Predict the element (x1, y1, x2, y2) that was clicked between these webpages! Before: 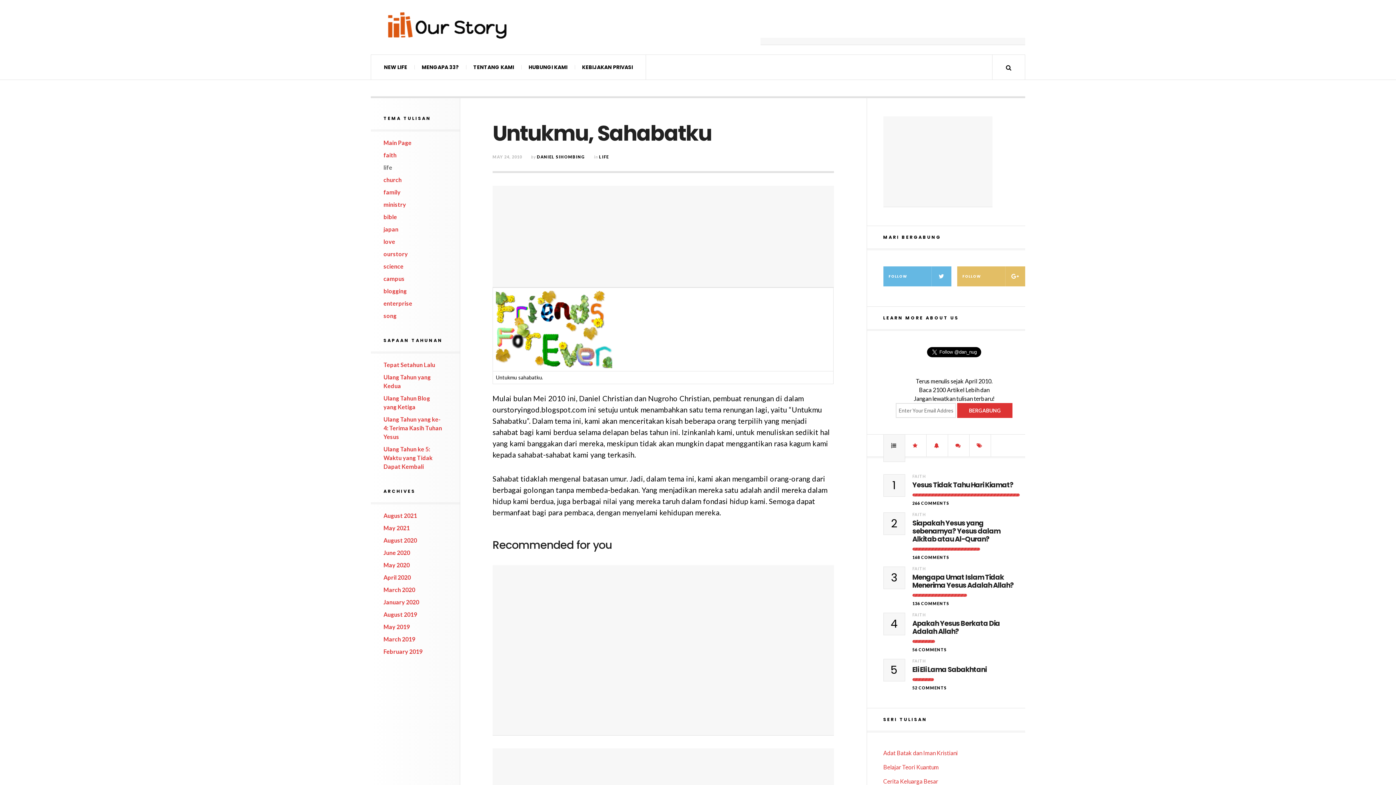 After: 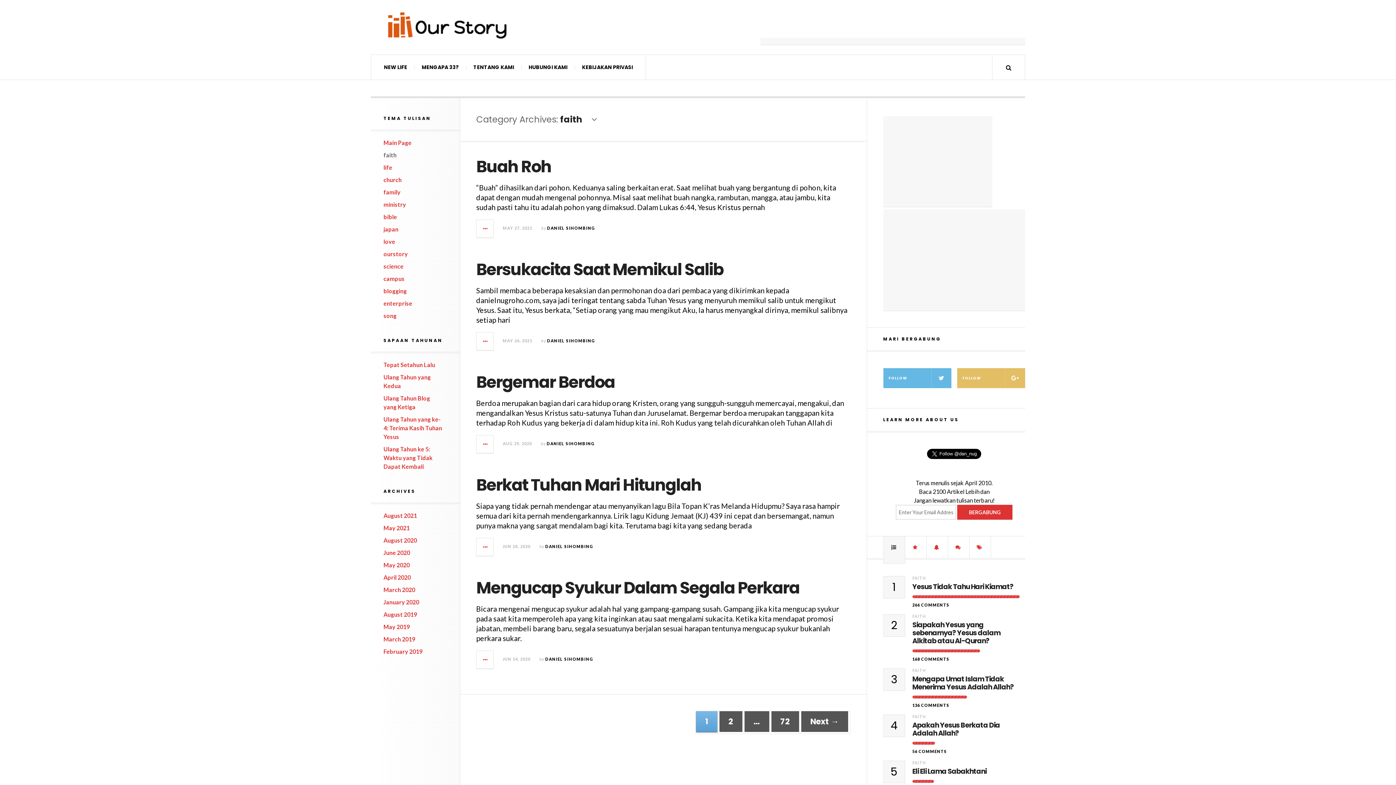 Action: bbox: (912, 461, 926, 466) label: FAITH